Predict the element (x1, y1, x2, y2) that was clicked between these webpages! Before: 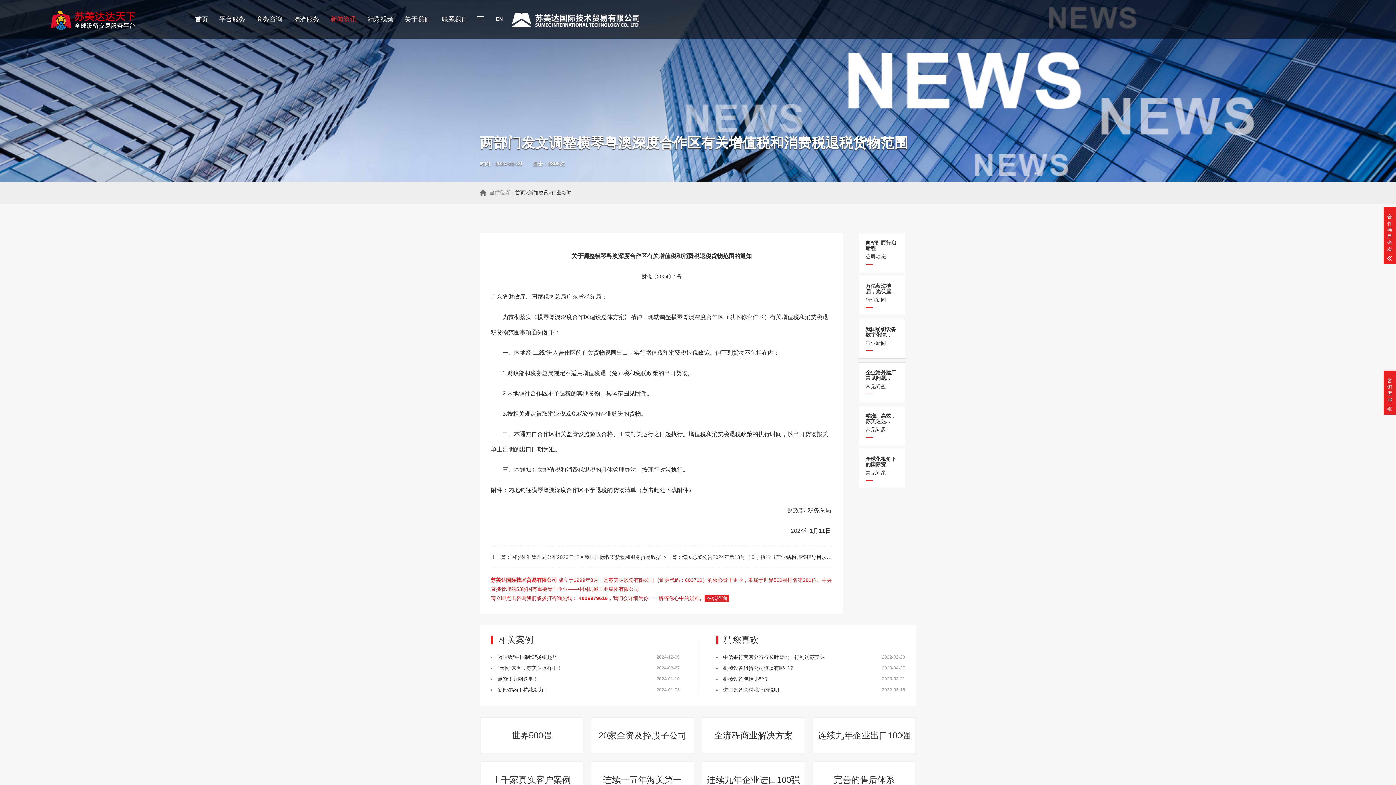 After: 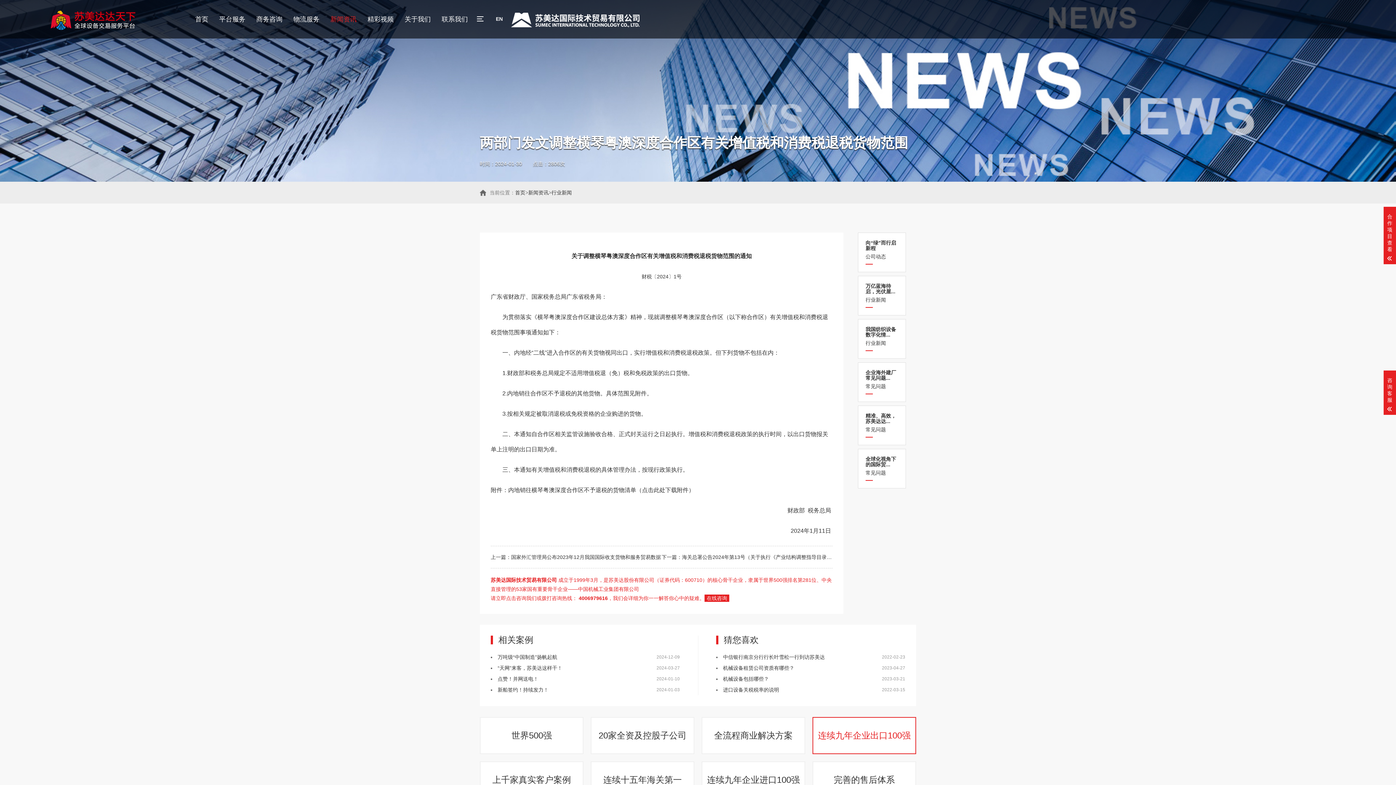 Action: bbox: (812, 717, 916, 754) label: 连续九年企业出口100强